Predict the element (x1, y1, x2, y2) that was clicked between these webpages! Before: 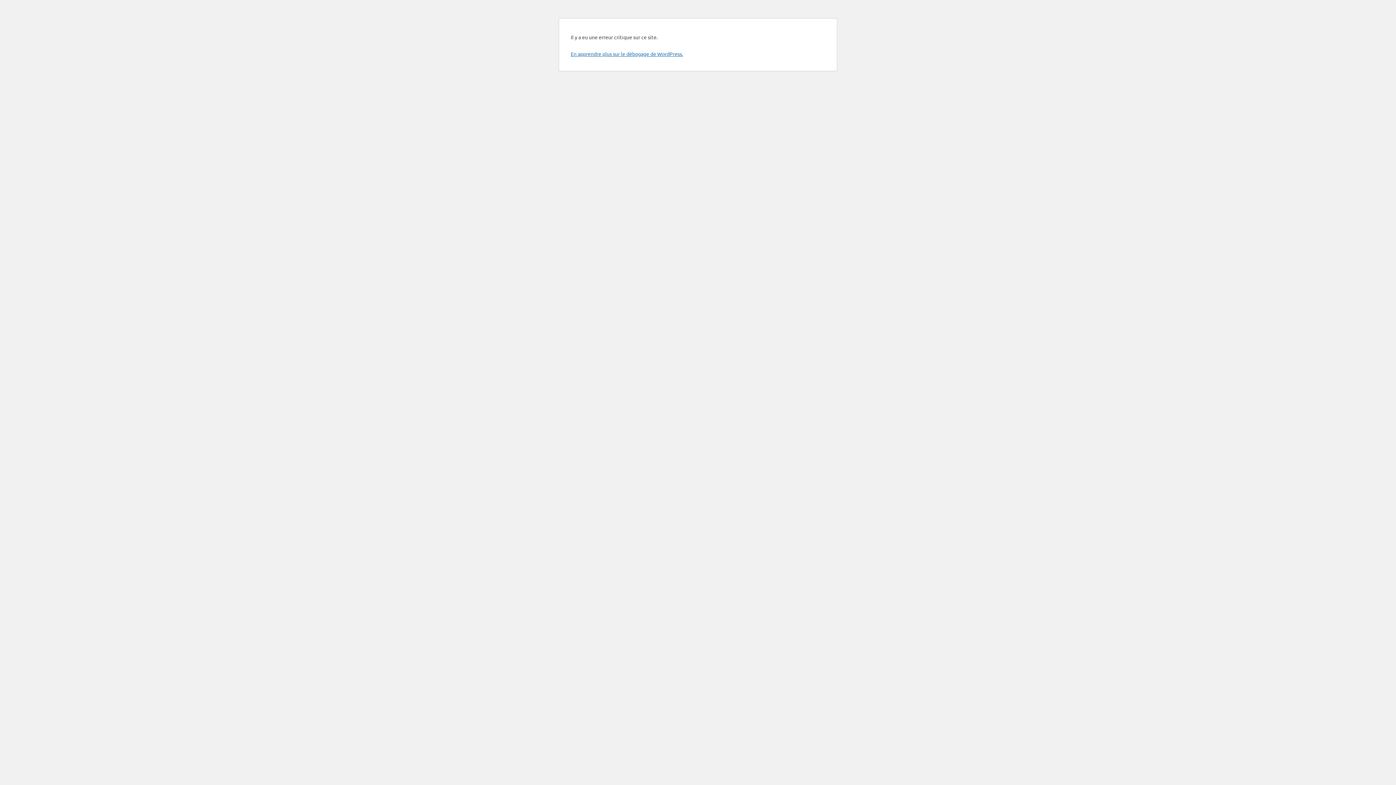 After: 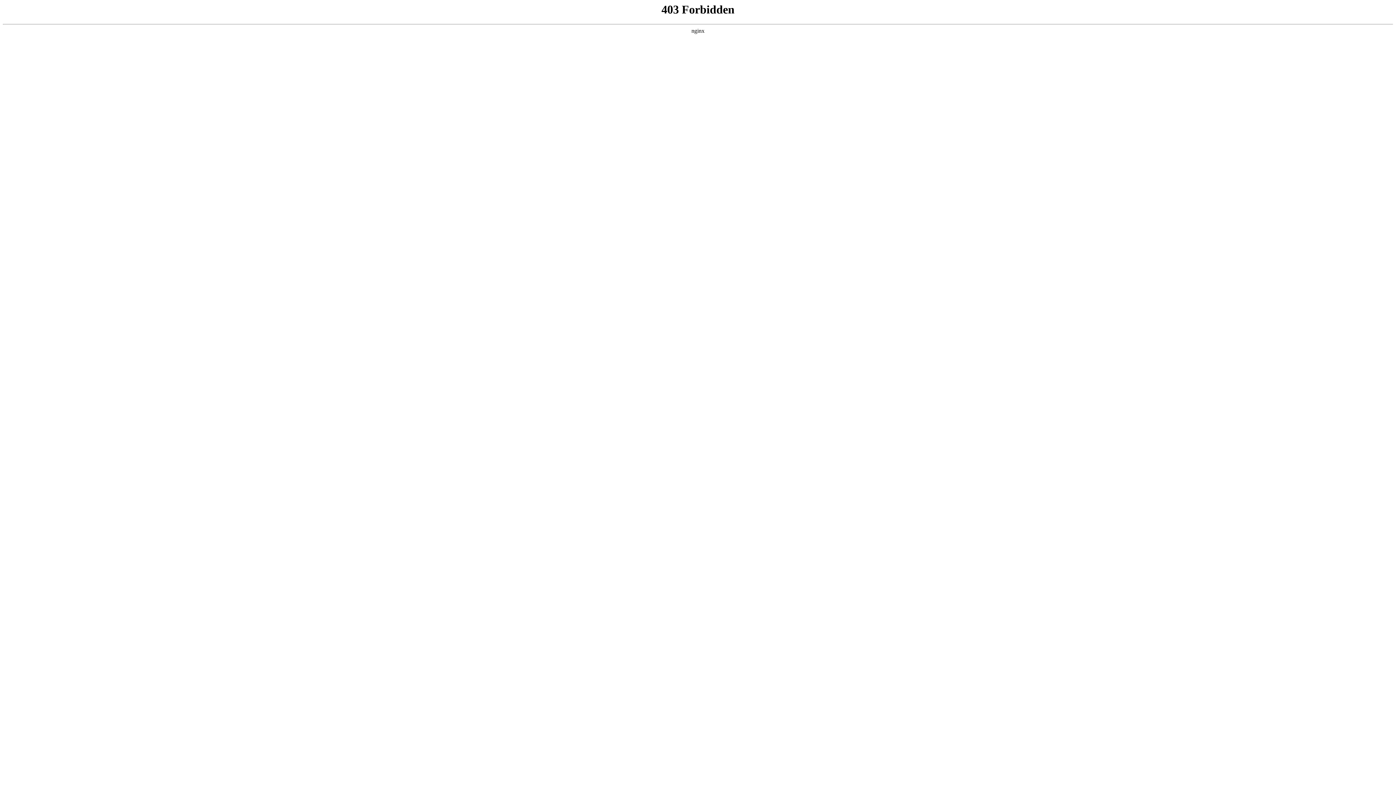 Action: label: En apprendre plus sur le débogage de WordPress. bbox: (570, 50, 683, 57)